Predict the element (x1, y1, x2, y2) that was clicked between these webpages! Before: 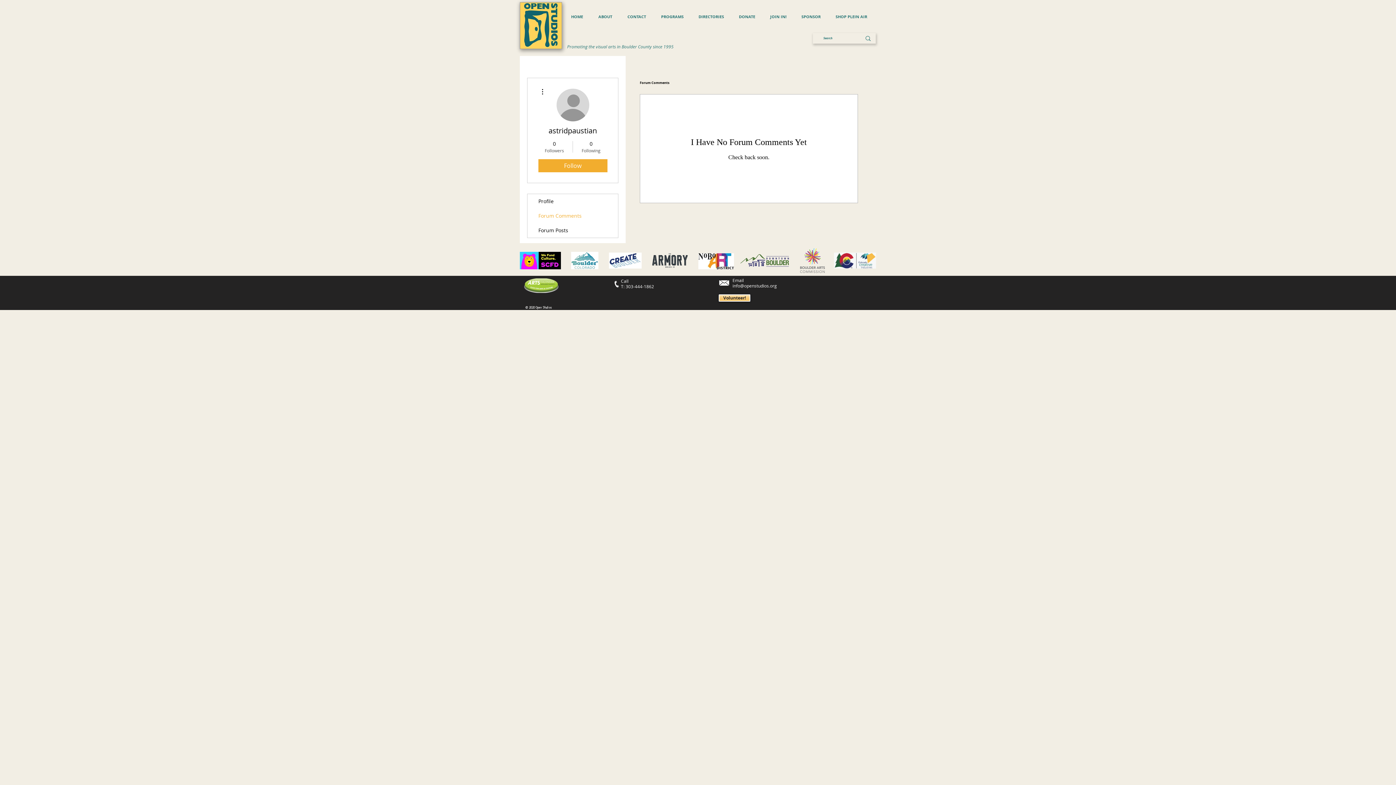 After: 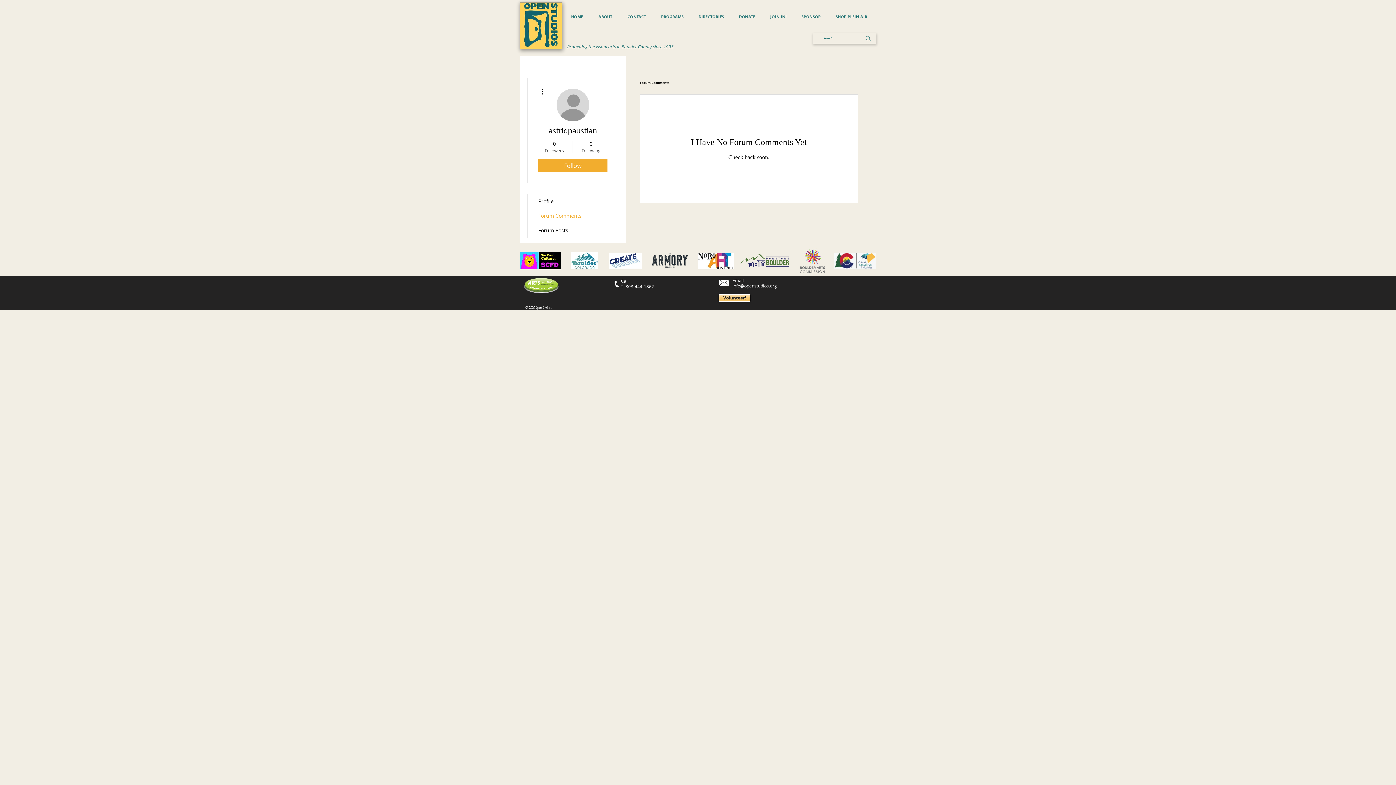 Action: bbox: (691, 10, 731, 22) label: DIRECTORIES